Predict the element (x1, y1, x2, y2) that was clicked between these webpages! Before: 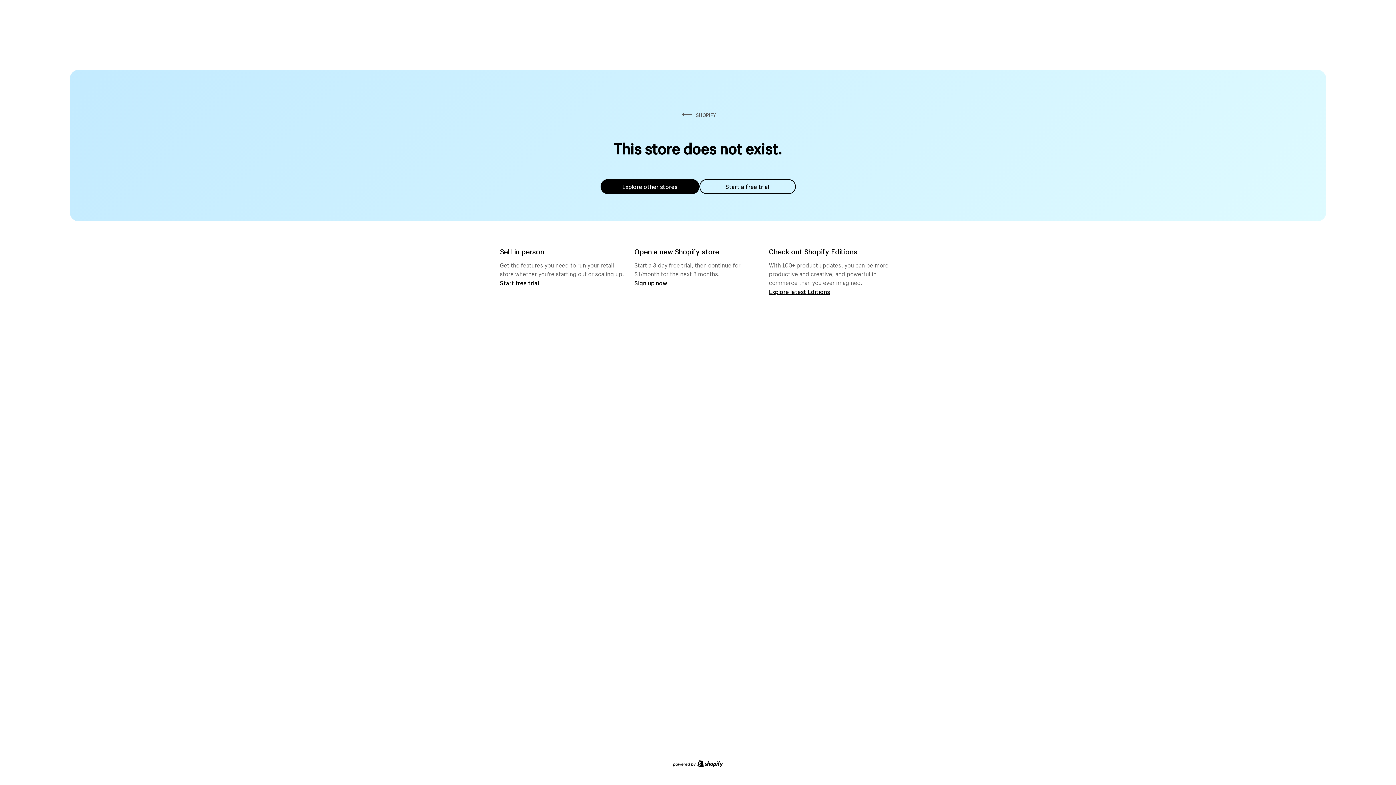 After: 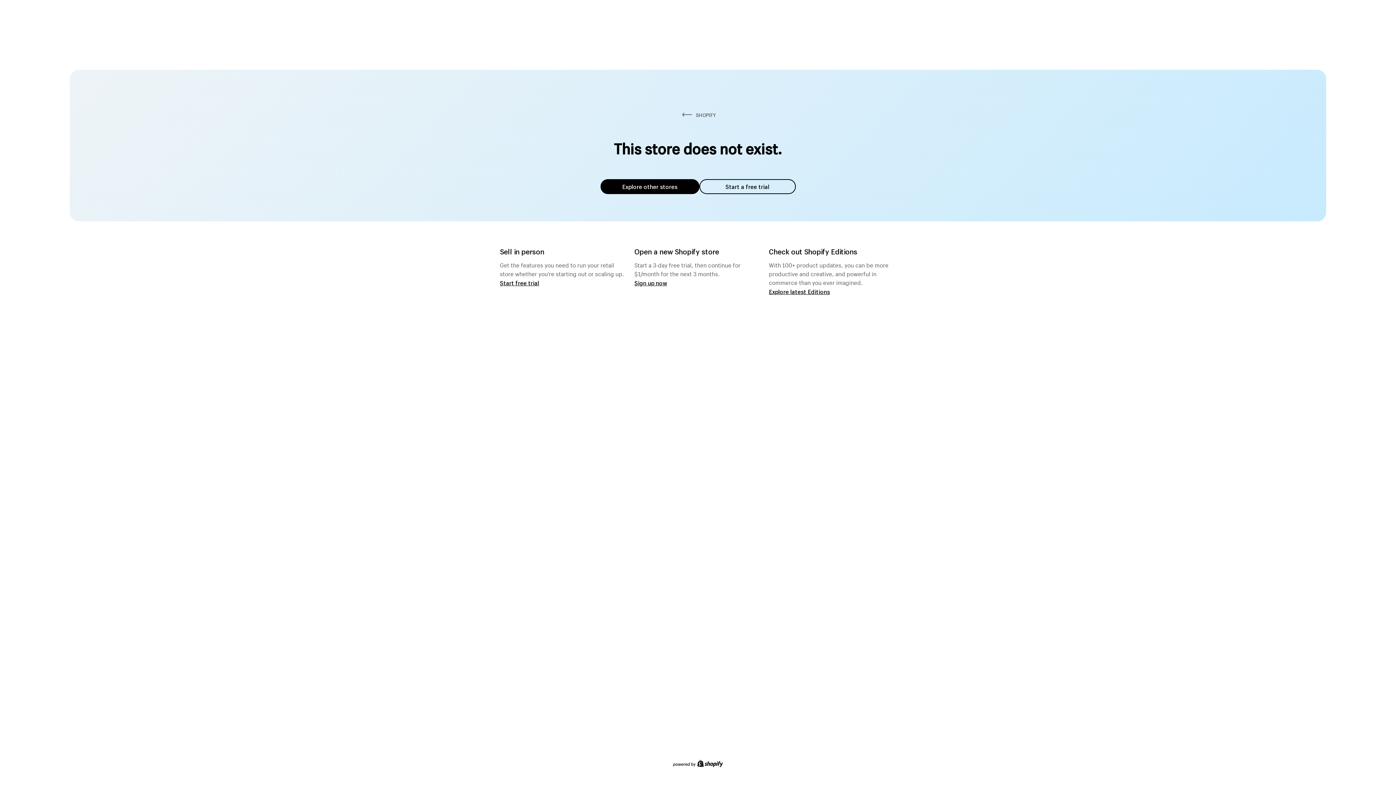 Action: label: Explore other stores bbox: (600, 179, 699, 194)